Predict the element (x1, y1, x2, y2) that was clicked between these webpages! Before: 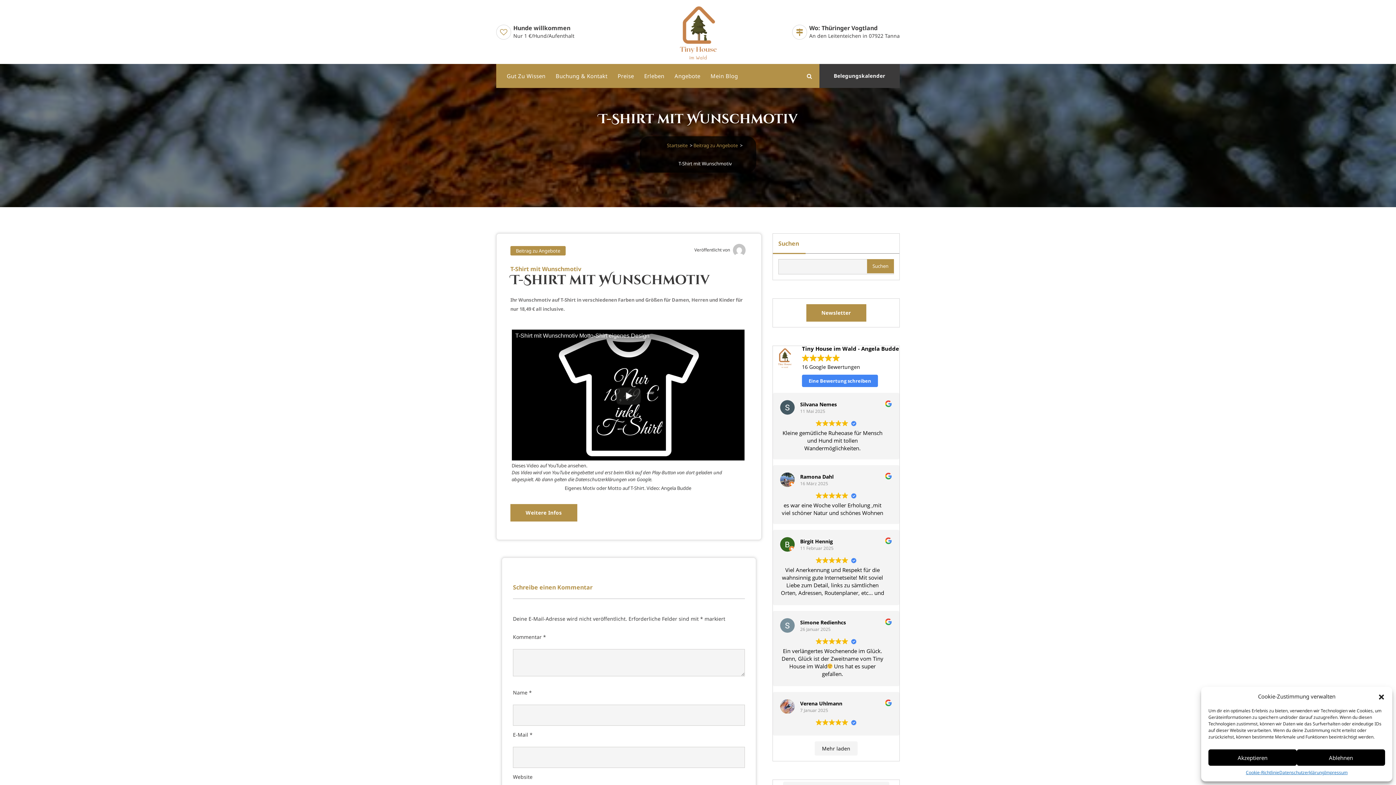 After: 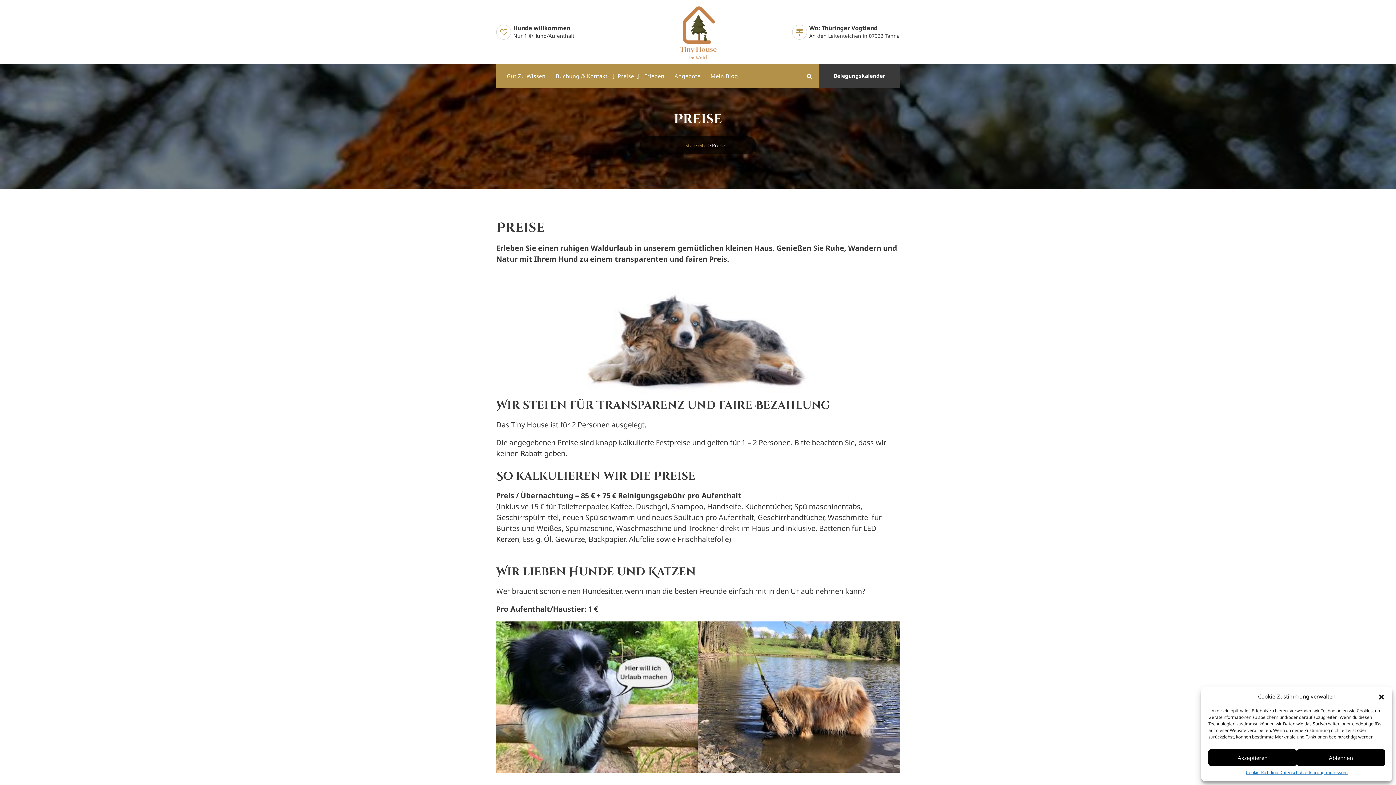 Action: bbox: (612, 64, 639, 88) label: Preise